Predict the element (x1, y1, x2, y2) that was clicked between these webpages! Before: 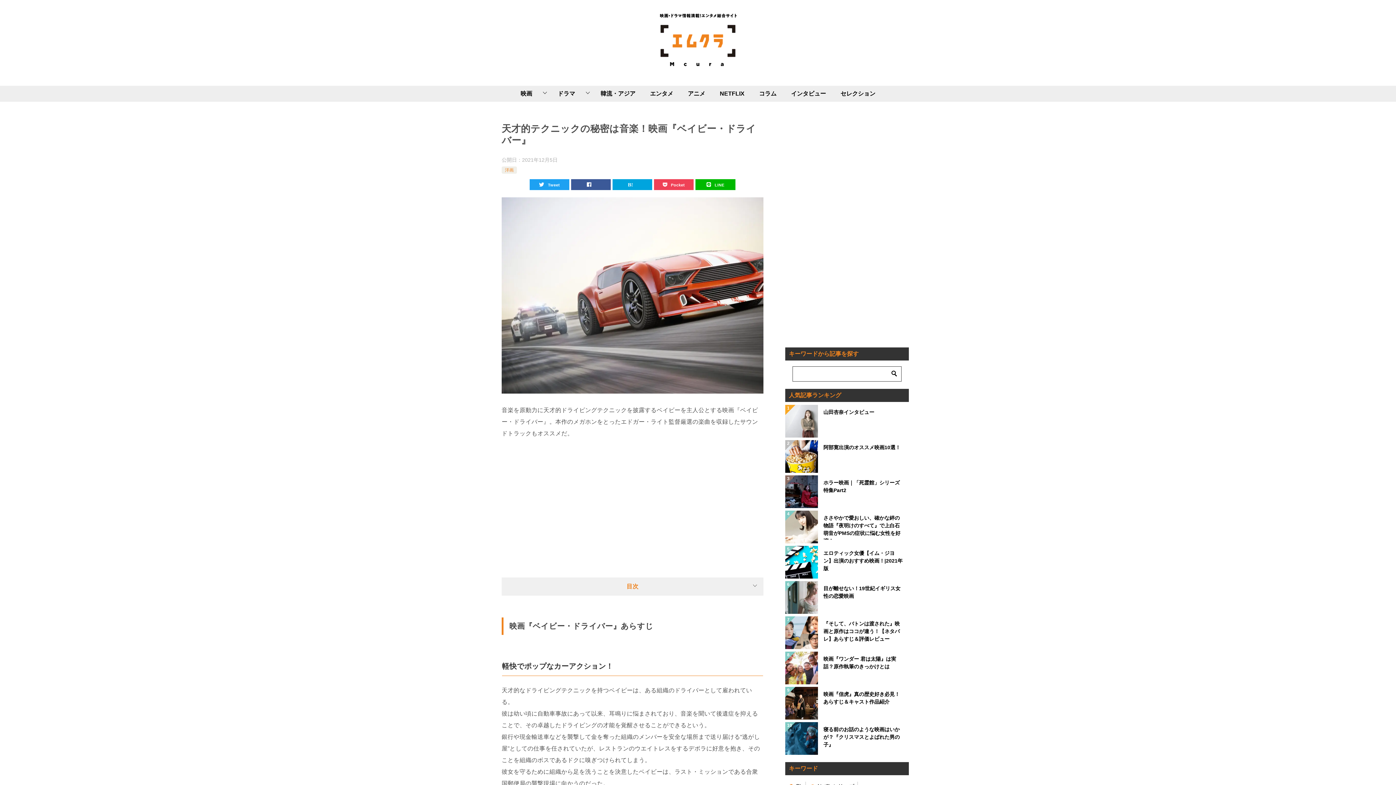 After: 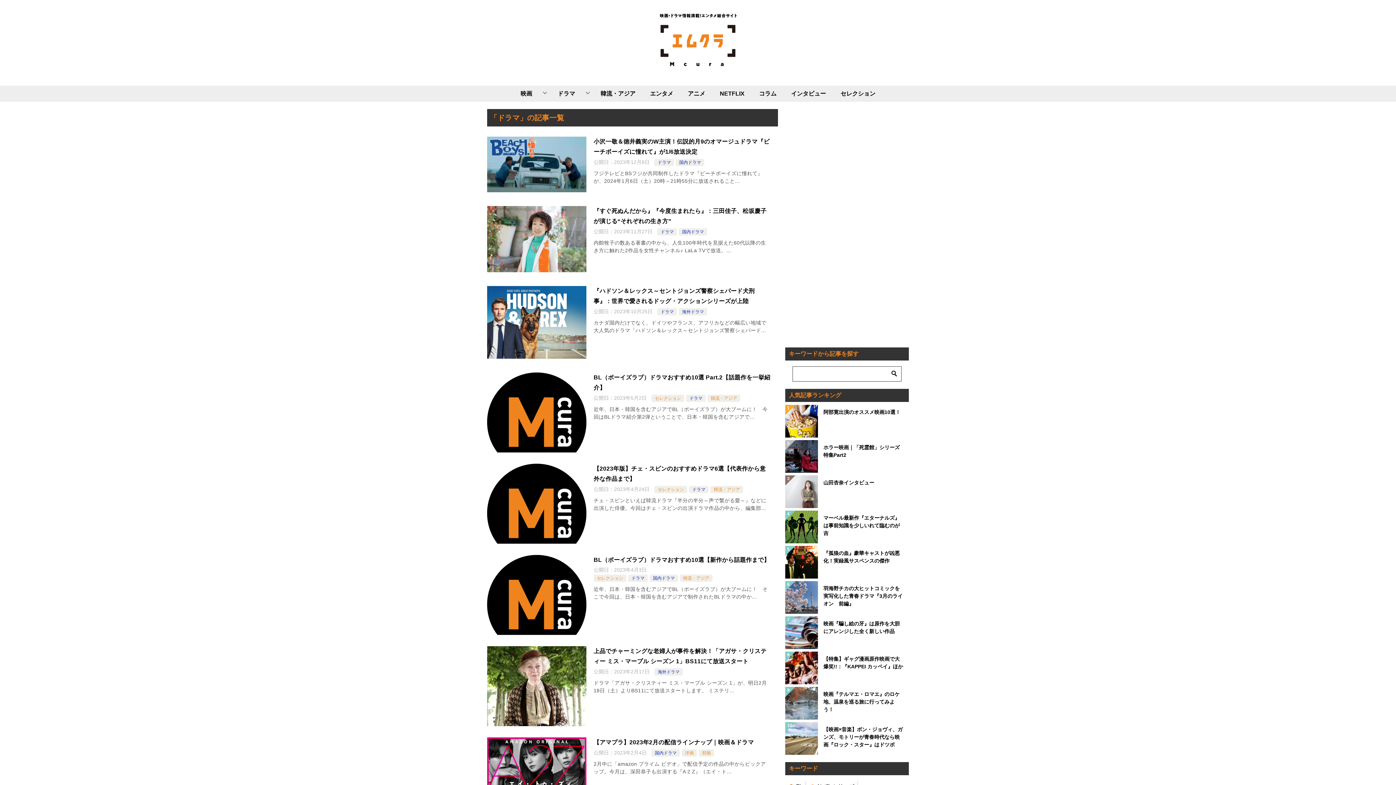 Action: bbox: (550, 85, 593, 101) label: ドラマ